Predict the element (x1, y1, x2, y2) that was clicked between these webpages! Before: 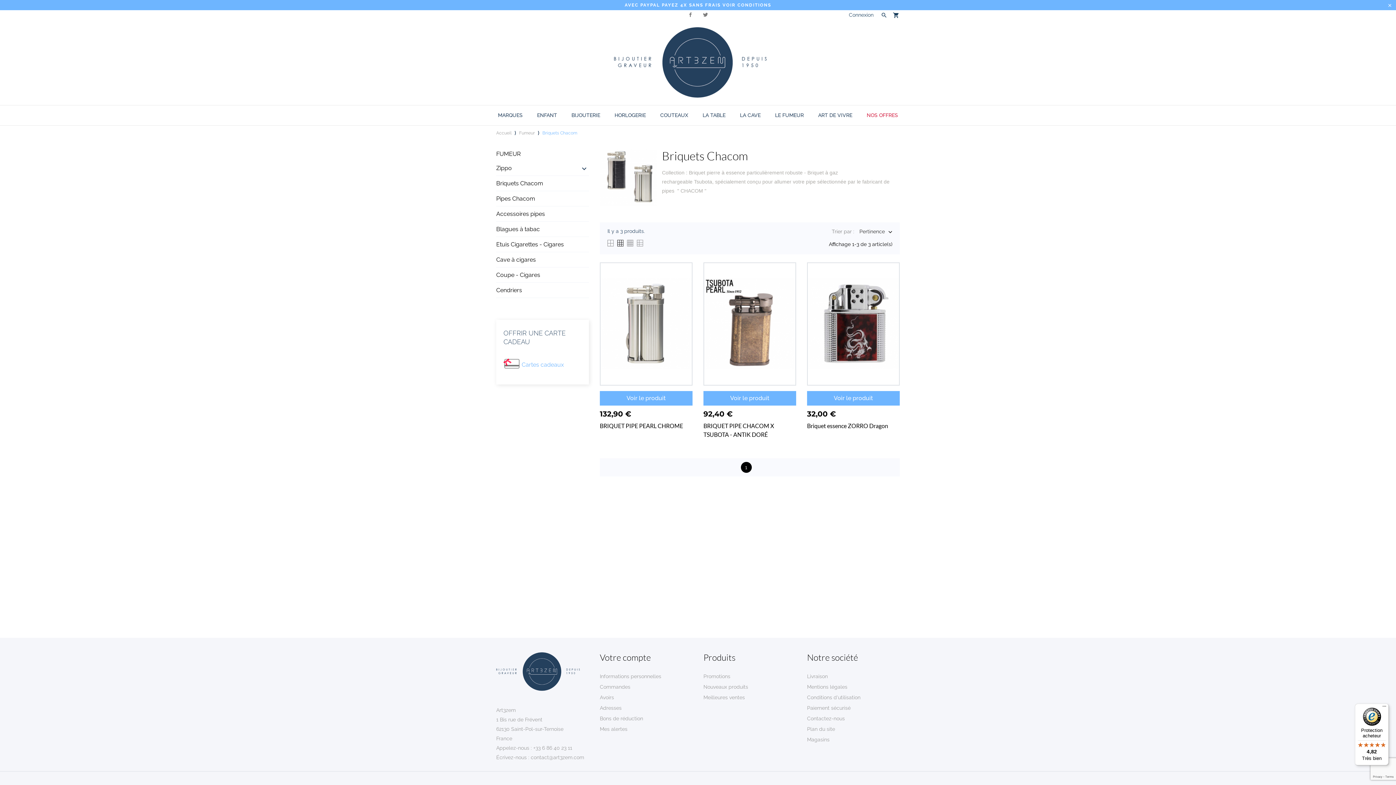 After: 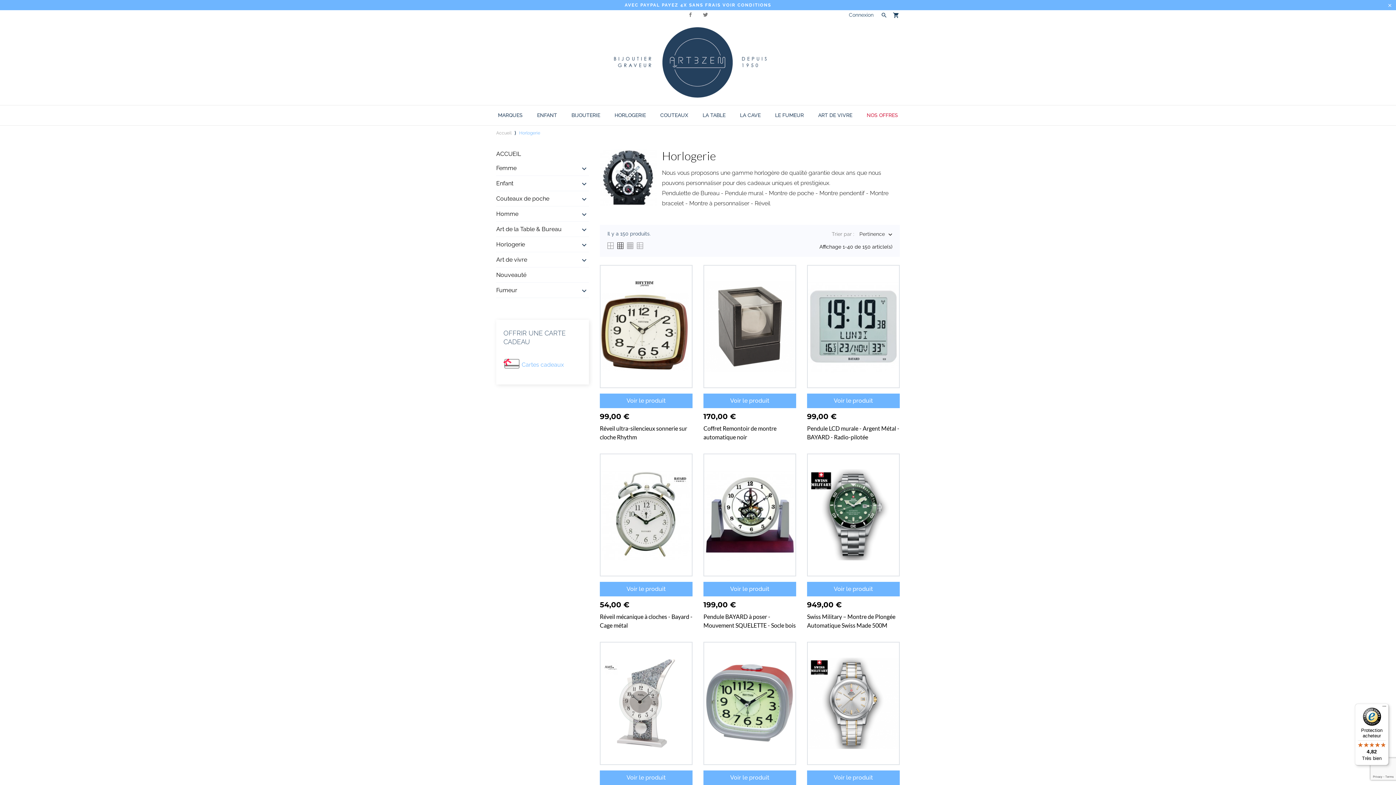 Action: bbox: (614, 105, 646, 125) label: HORLOGERIE